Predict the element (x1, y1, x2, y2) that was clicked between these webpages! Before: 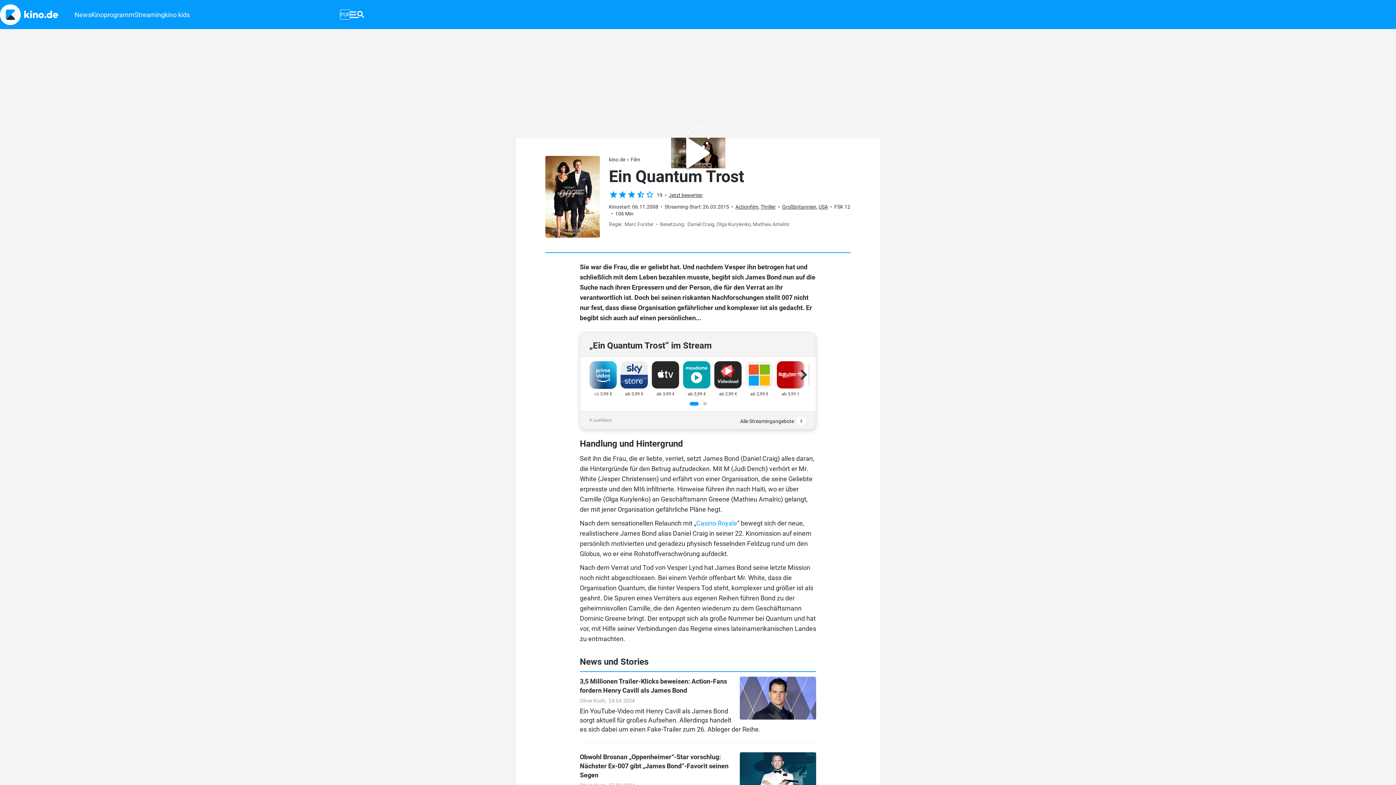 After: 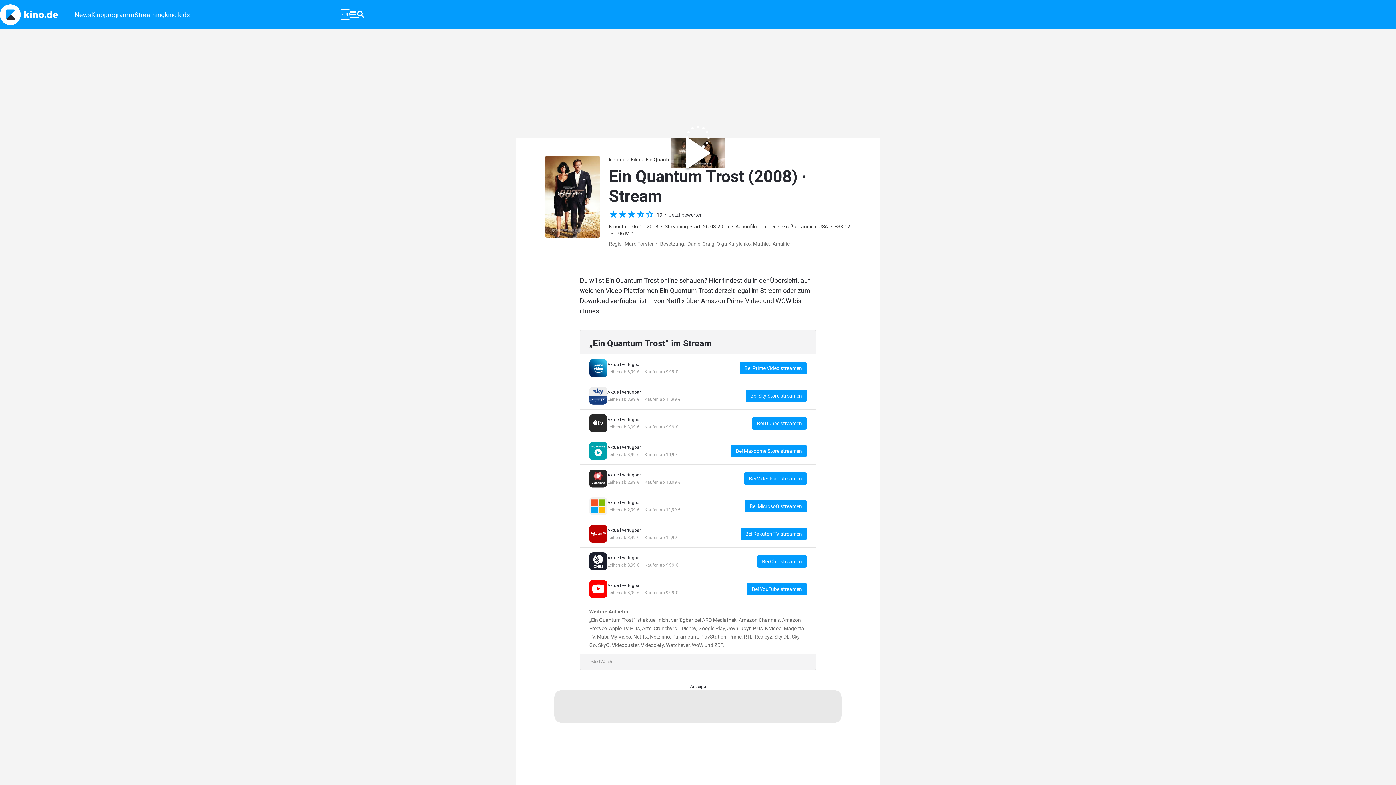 Action: bbox: (589, 340, 712, 350) label: „Ein Quantum Trost“ im Stream